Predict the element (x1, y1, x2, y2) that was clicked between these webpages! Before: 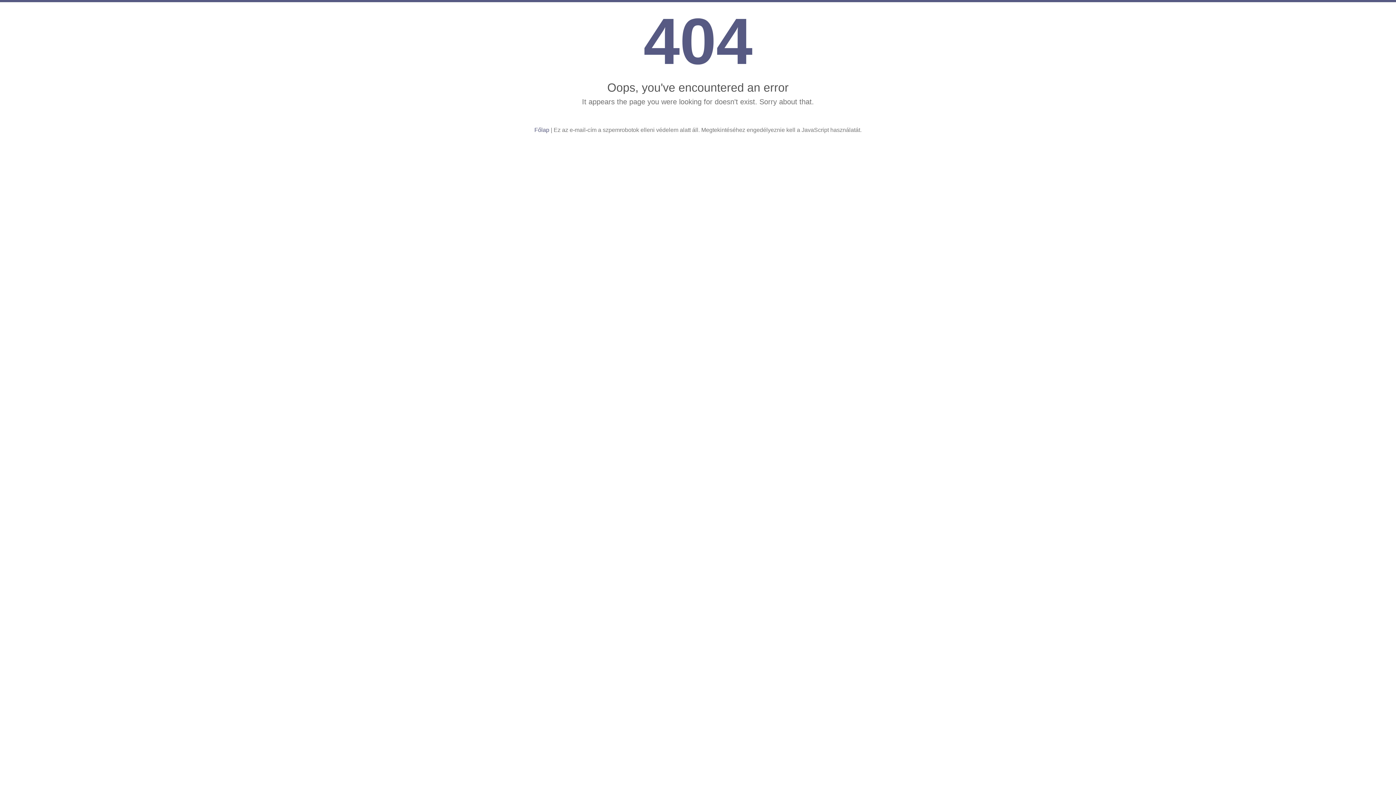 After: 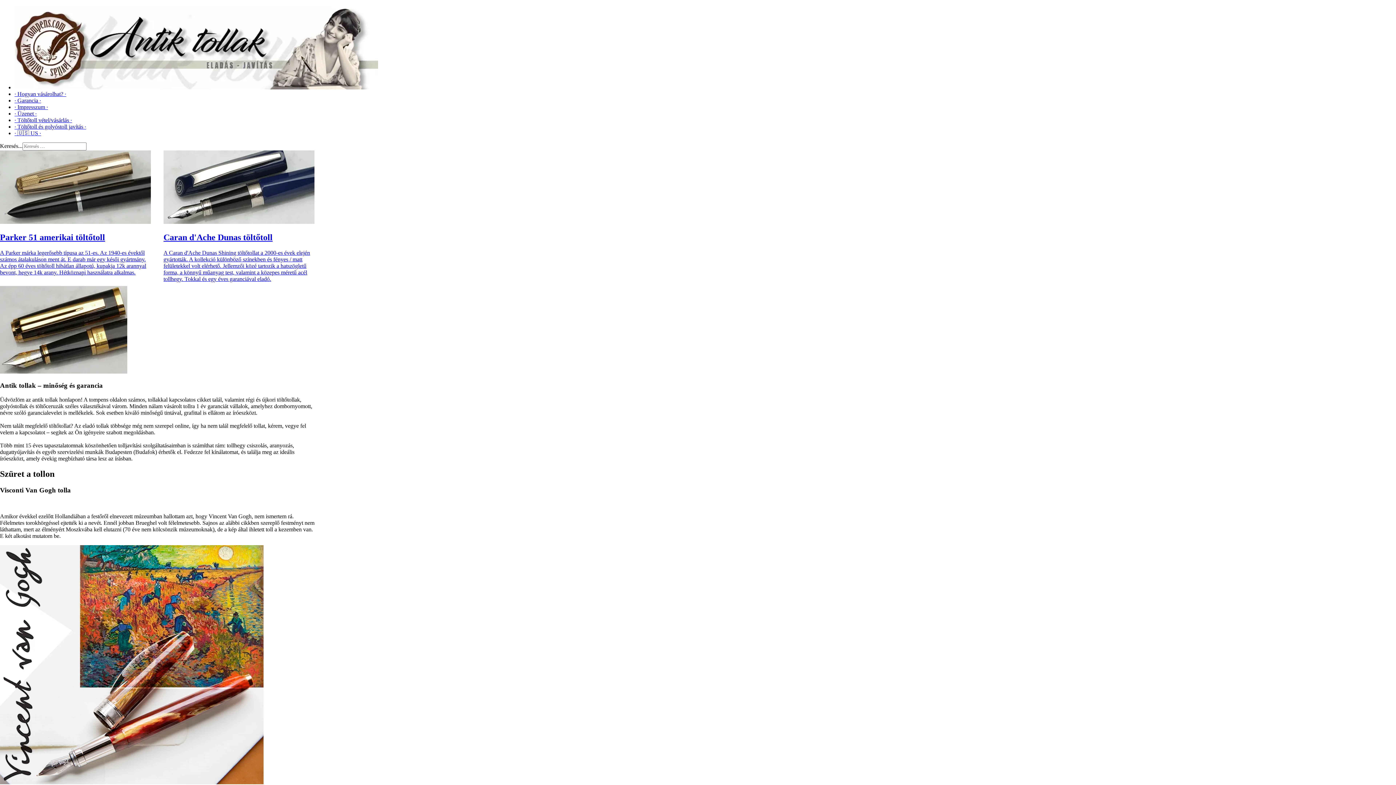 Action: label: Főlap bbox: (534, 126, 549, 133)